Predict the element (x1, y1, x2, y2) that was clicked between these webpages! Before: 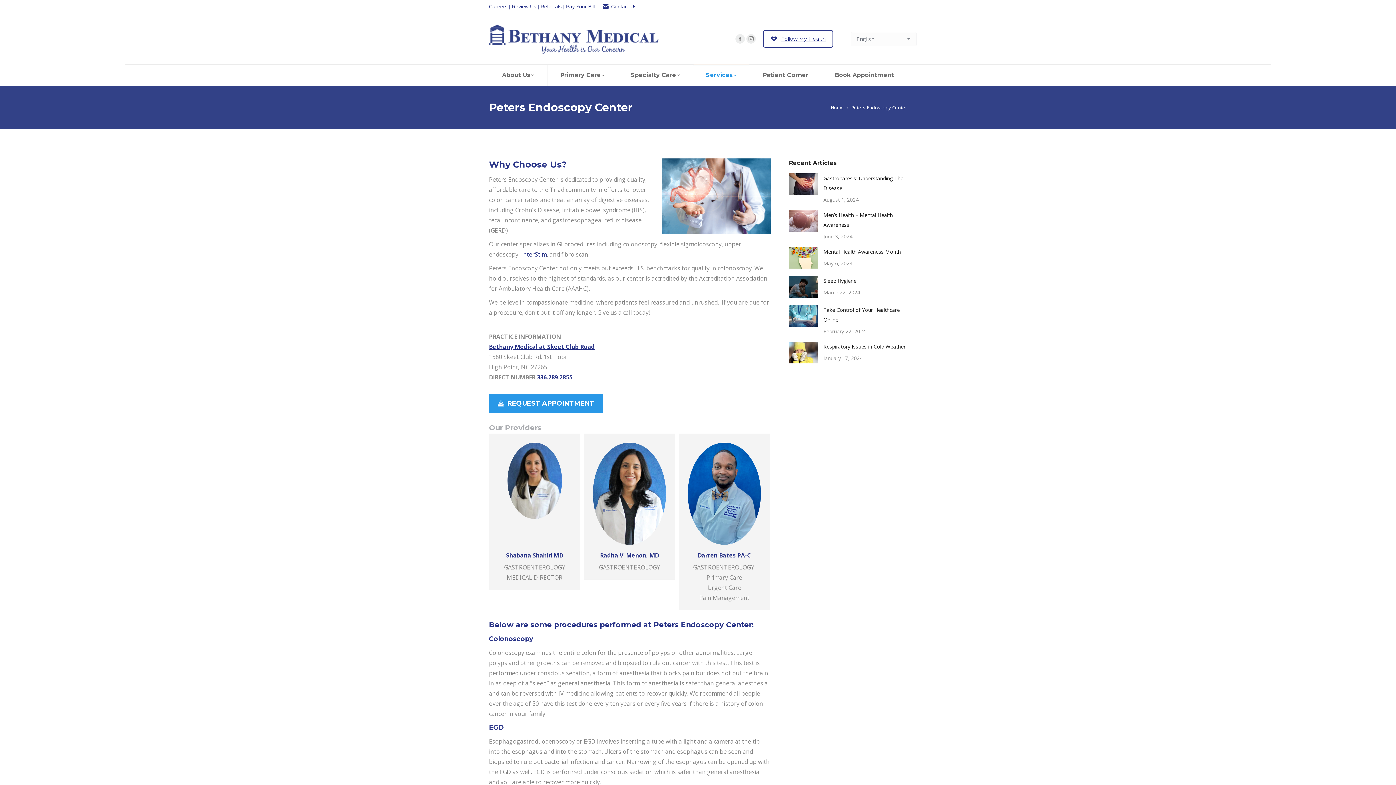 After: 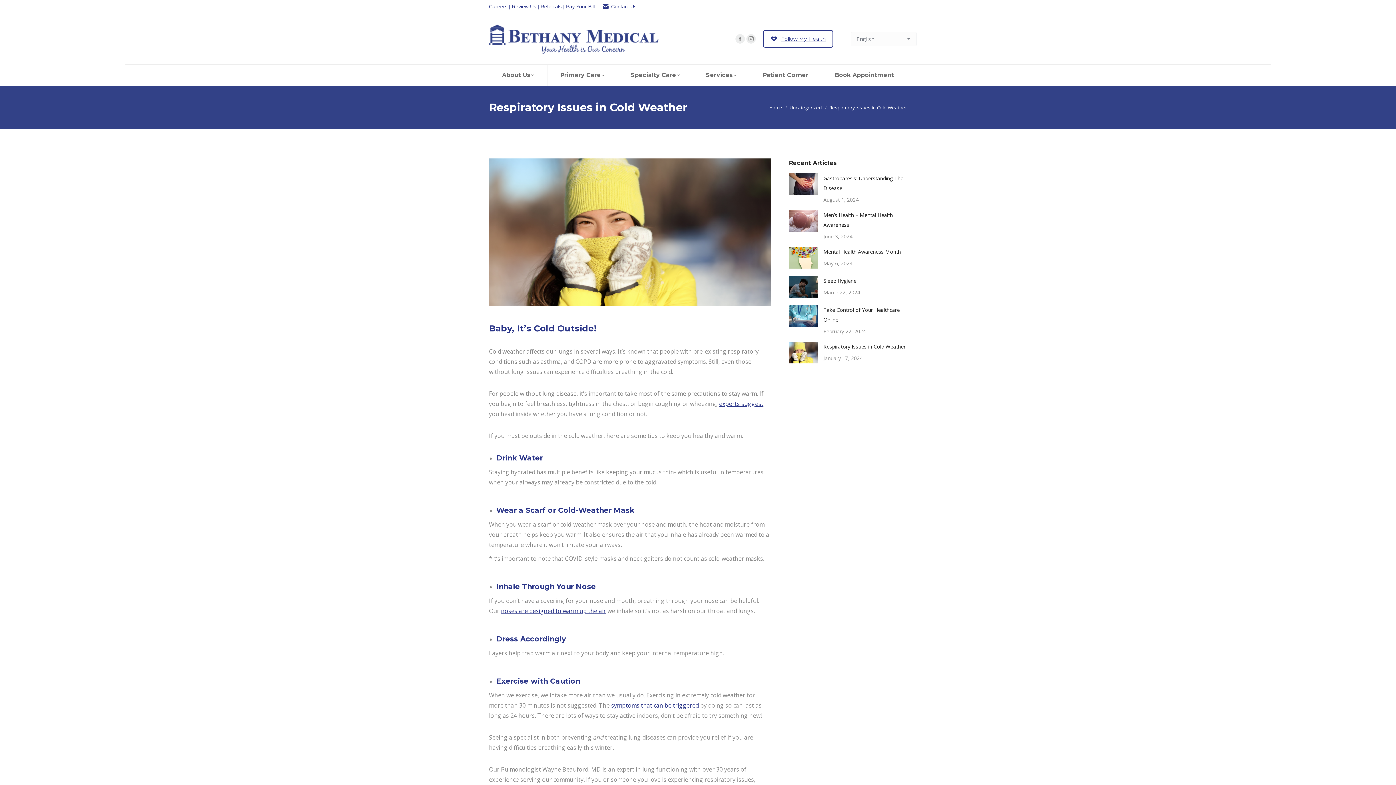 Action: bbox: (789, 341, 818, 363) label: Post image